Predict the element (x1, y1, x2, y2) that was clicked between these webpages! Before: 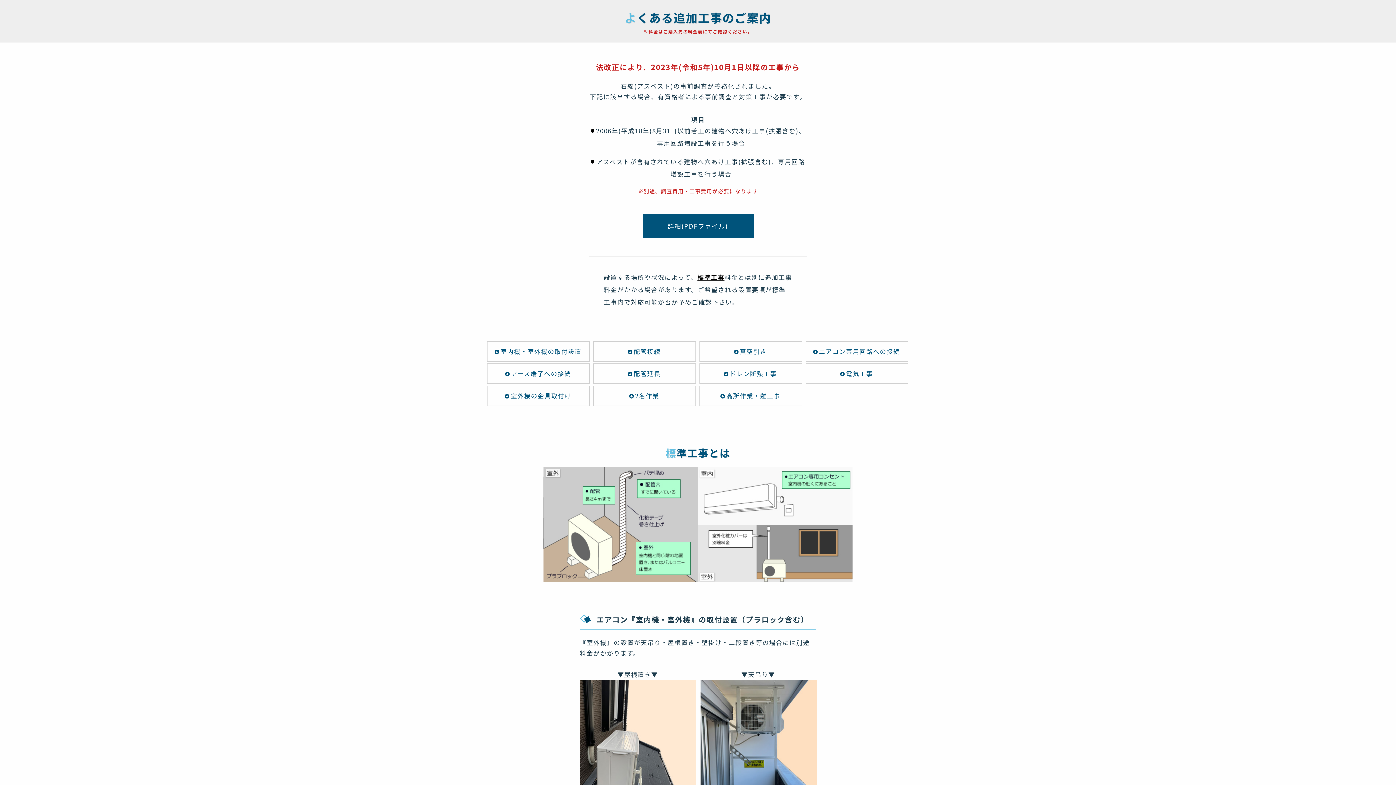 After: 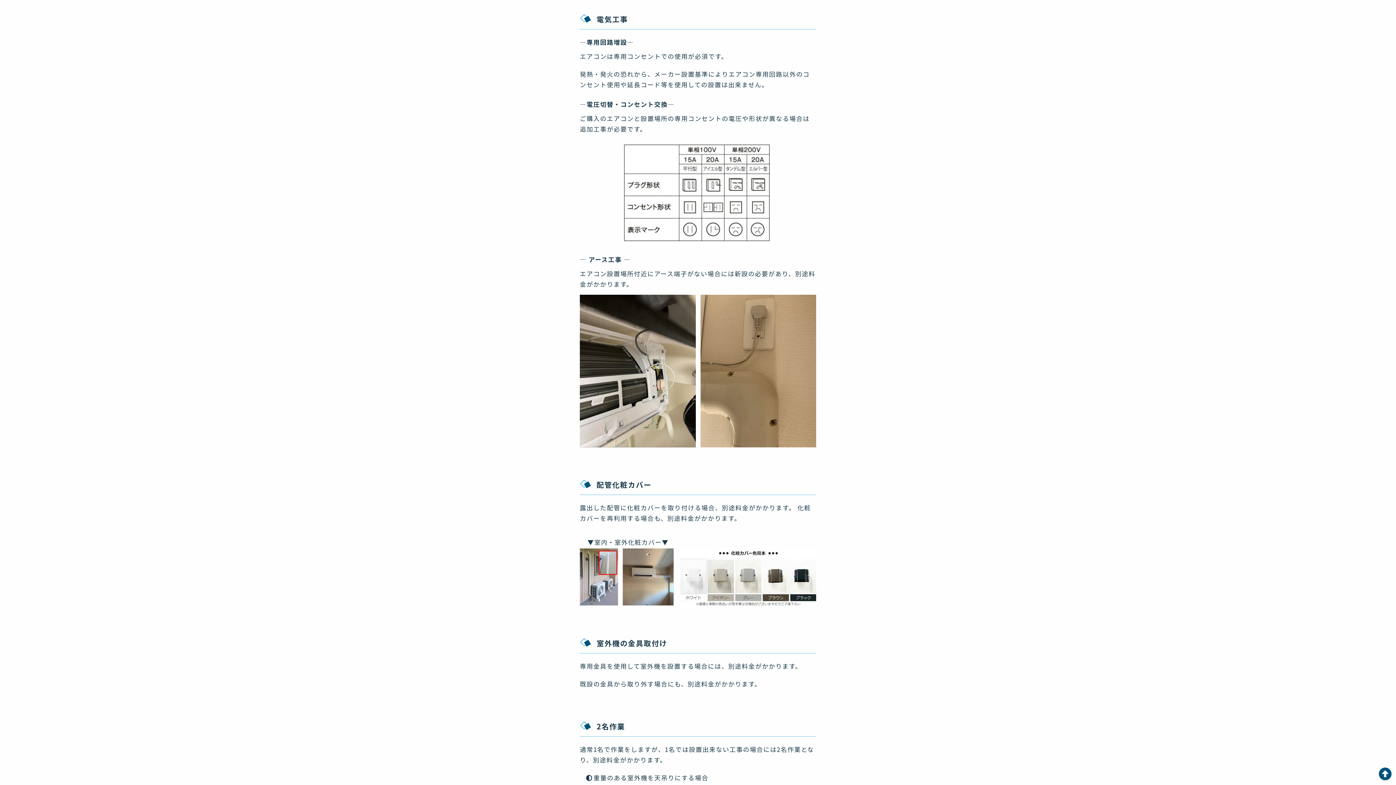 Action: bbox: (806, 364, 908, 383) label: 電気工事